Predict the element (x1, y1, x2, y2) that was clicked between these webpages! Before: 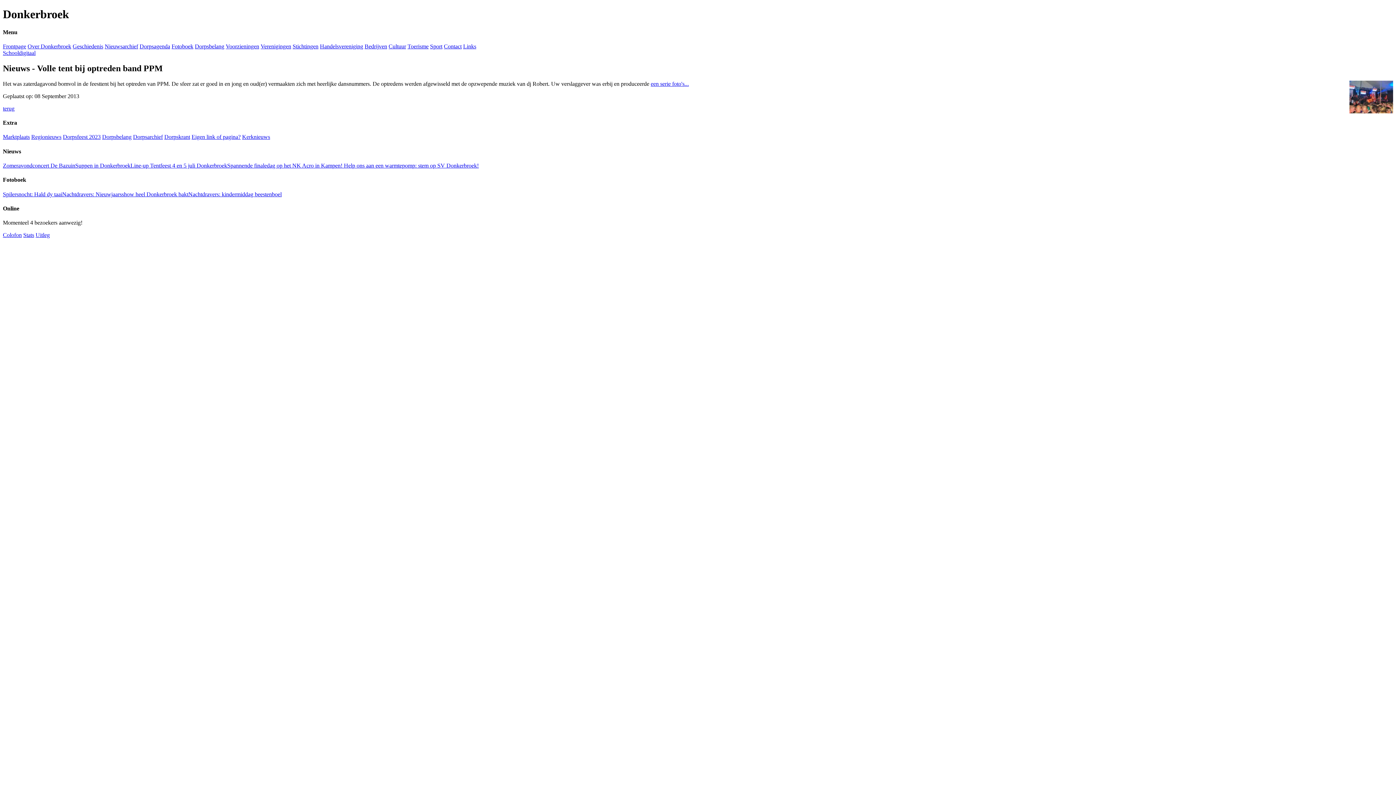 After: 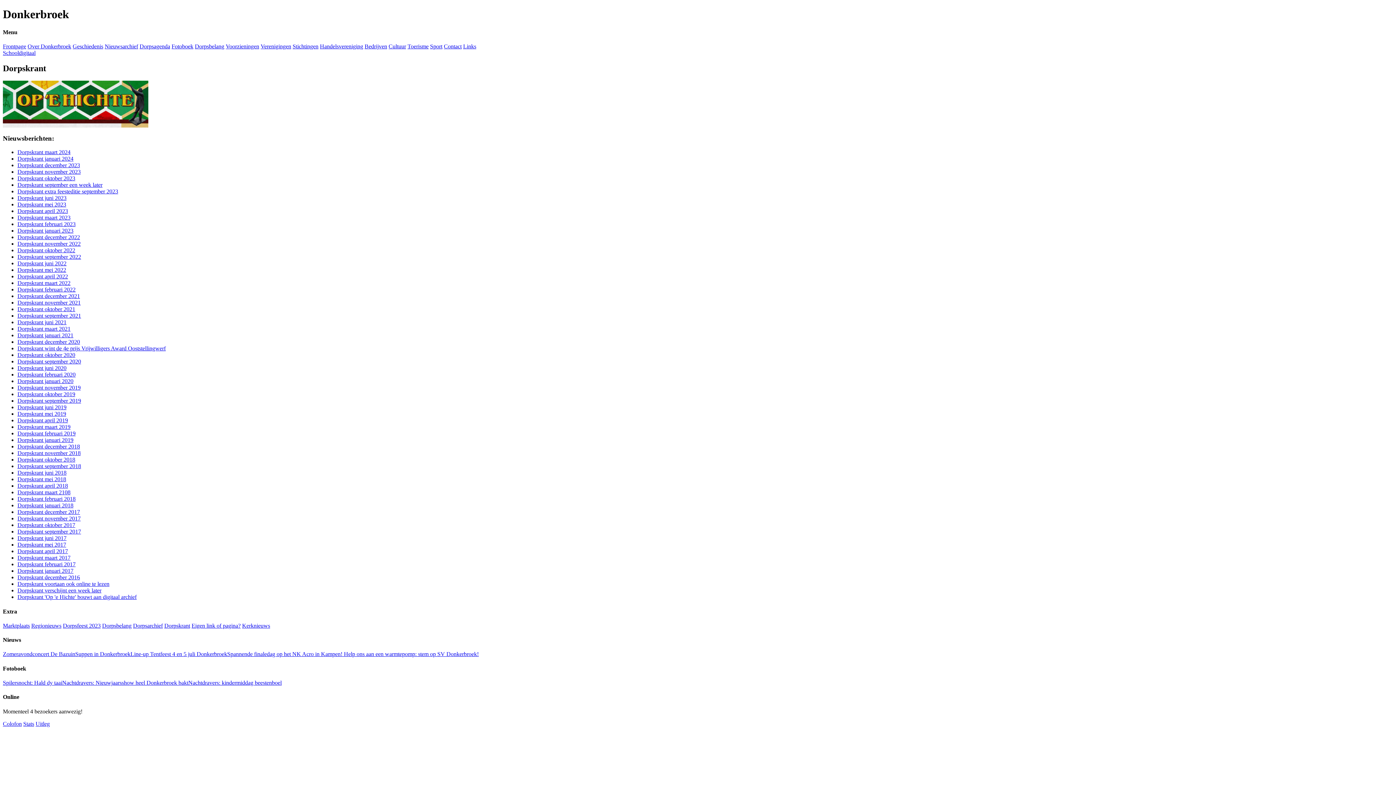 Action: bbox: (164, 133, 190, 140) label: Dorpskrant